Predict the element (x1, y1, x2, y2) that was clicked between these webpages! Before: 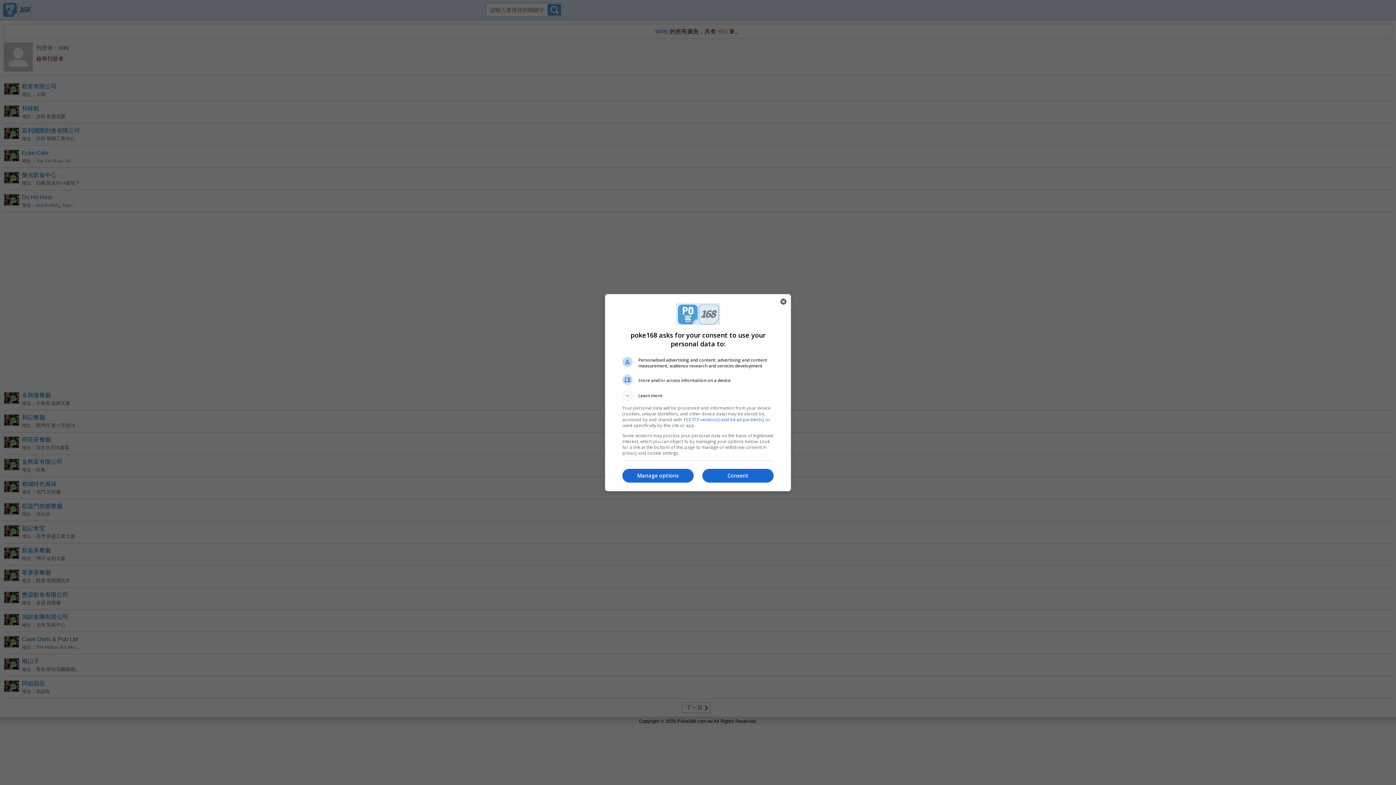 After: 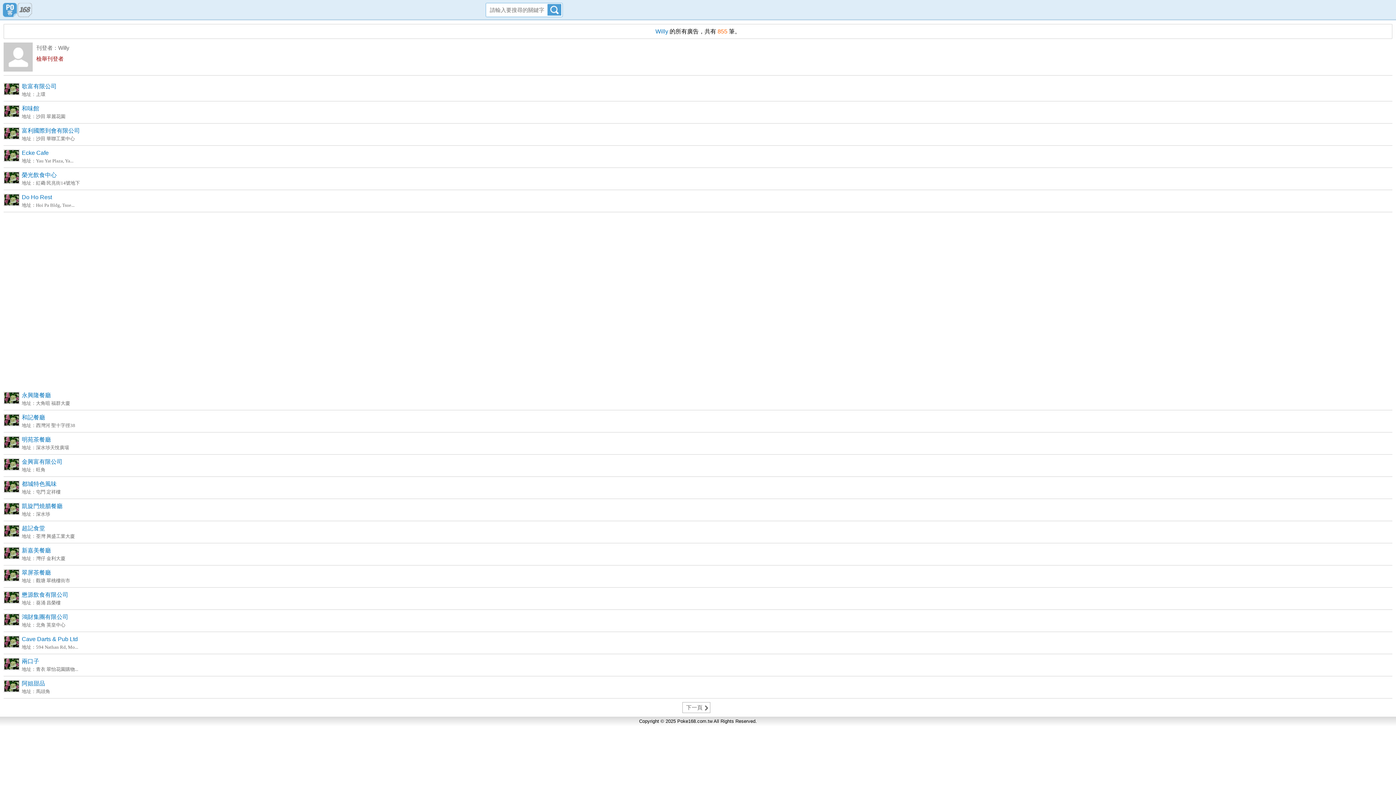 Action: bbox: (702, 469, 773, 482) label: Consent